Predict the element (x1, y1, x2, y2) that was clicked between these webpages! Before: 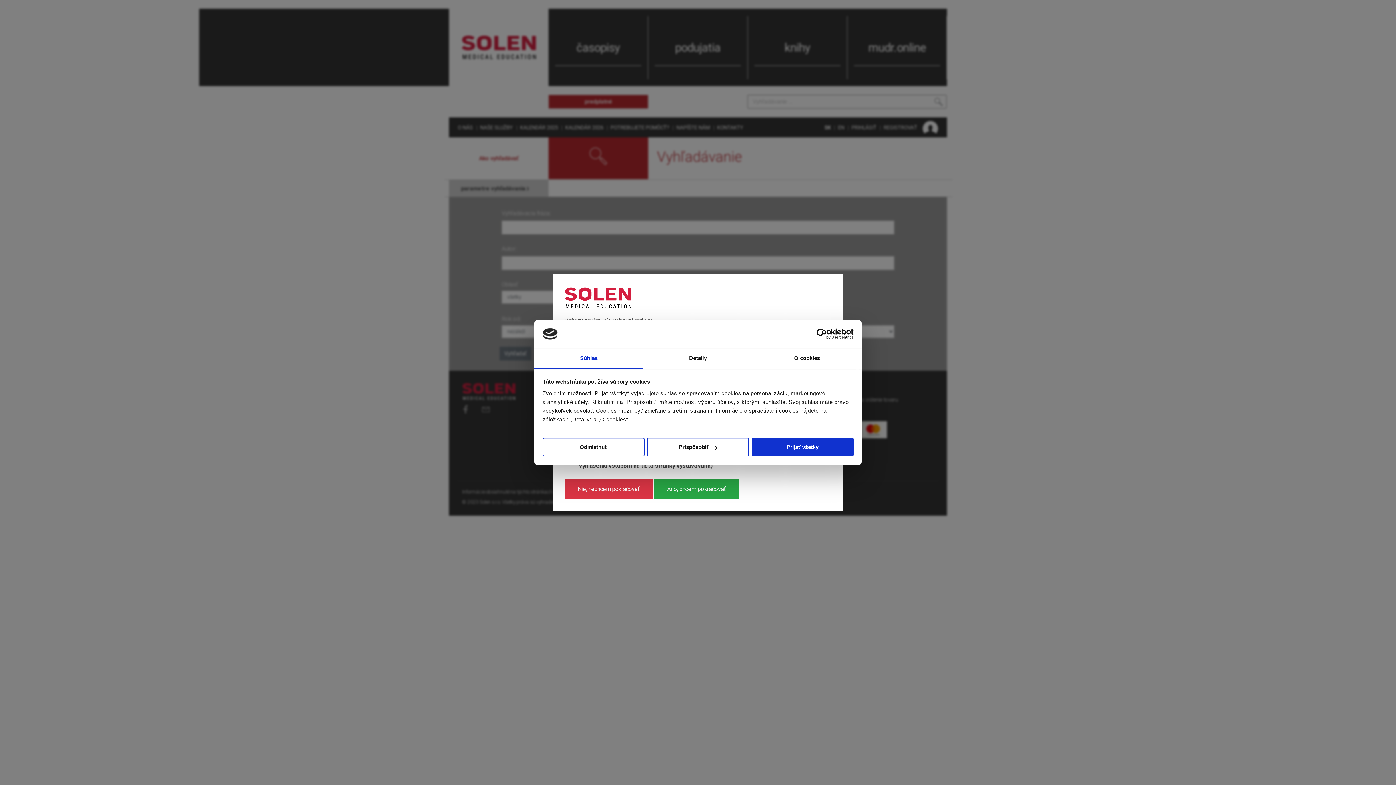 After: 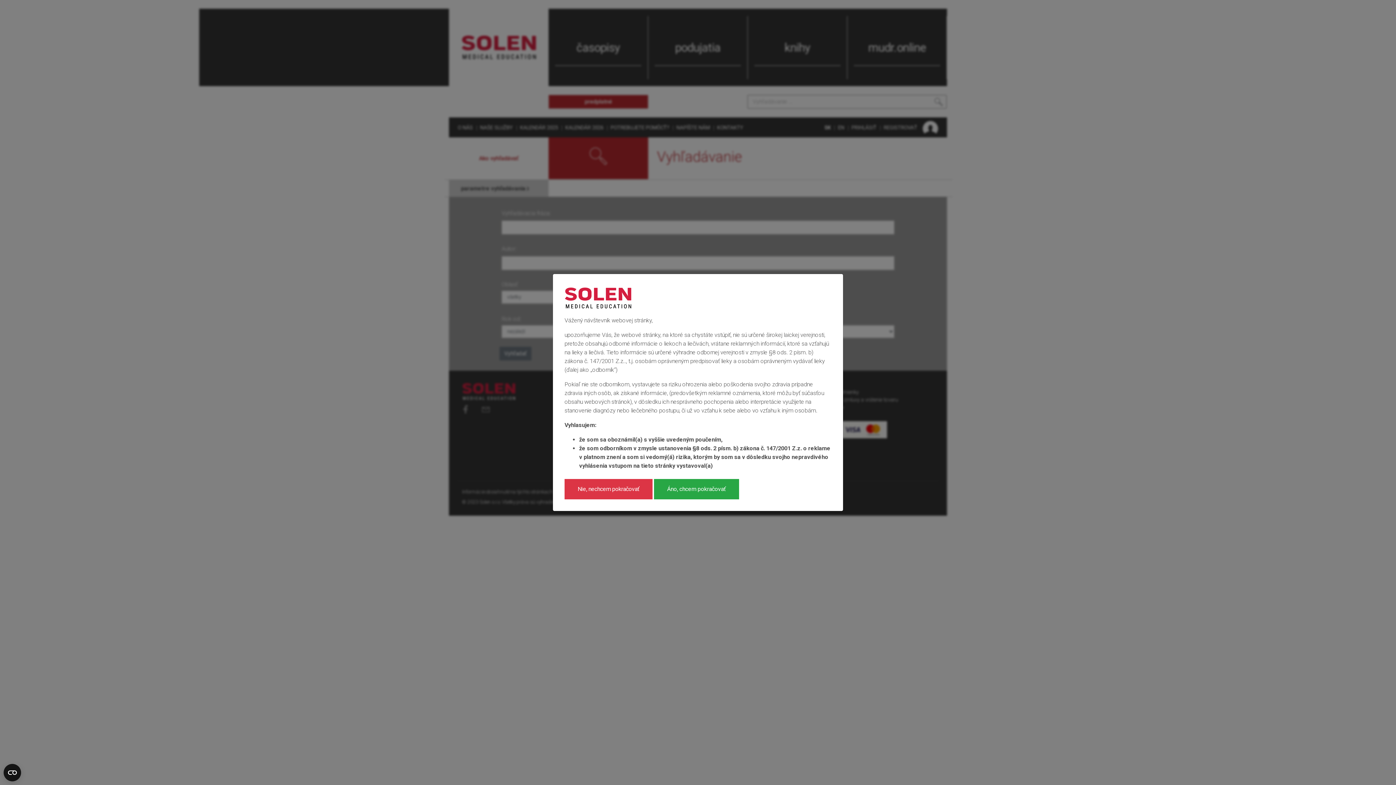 Action: bbox: (751, 438, 853, 456) label: Prijať všetky